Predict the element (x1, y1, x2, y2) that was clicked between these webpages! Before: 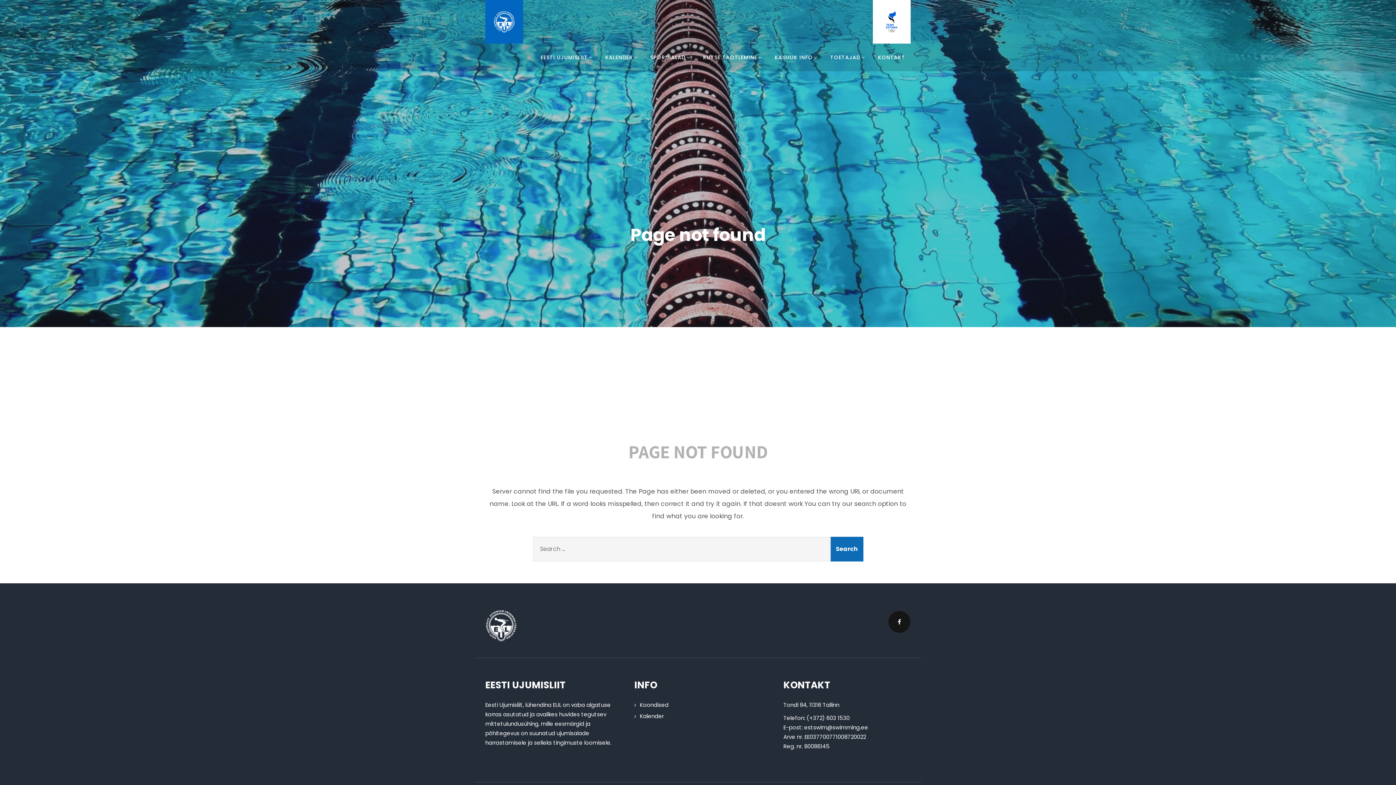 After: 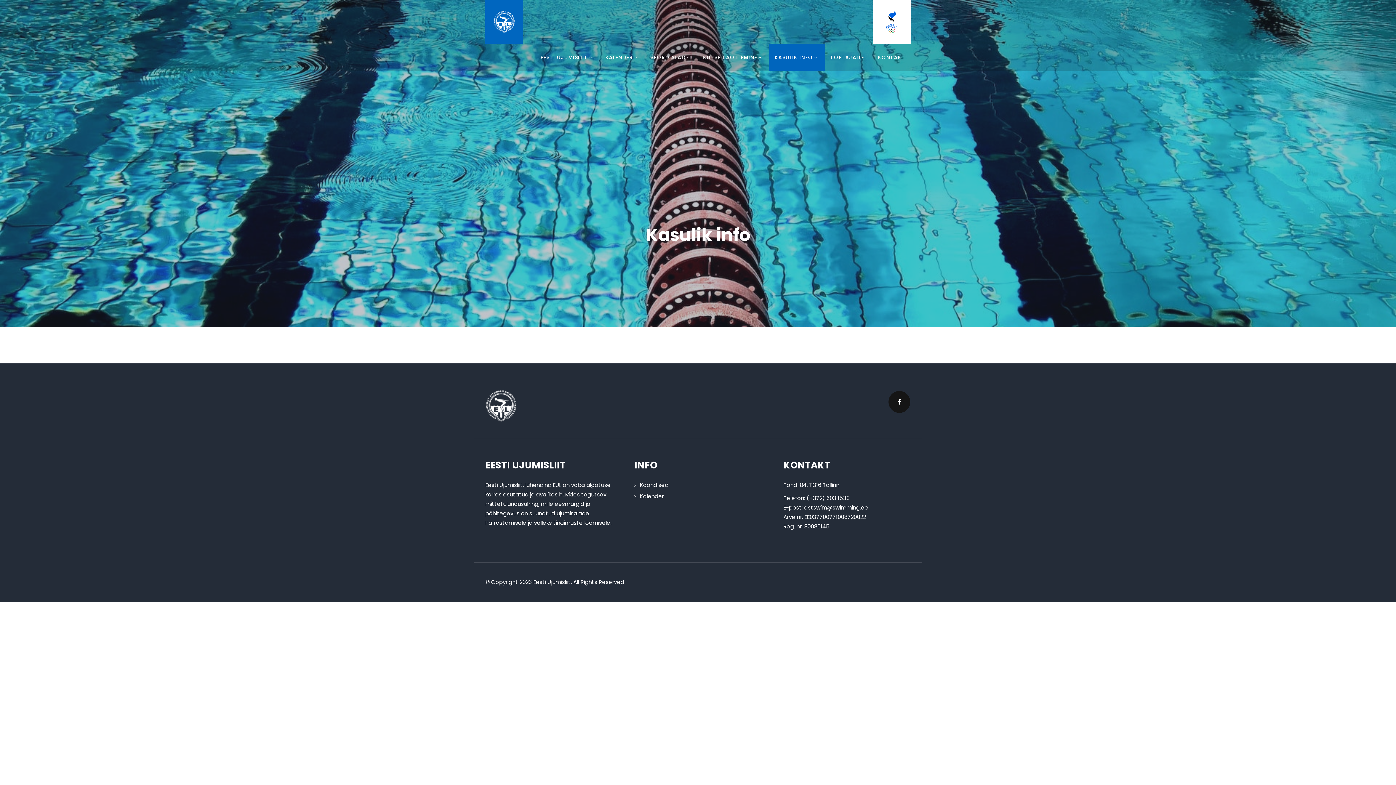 Action: label: KASULIK INFO bbox: (769, 43, 825, 71)